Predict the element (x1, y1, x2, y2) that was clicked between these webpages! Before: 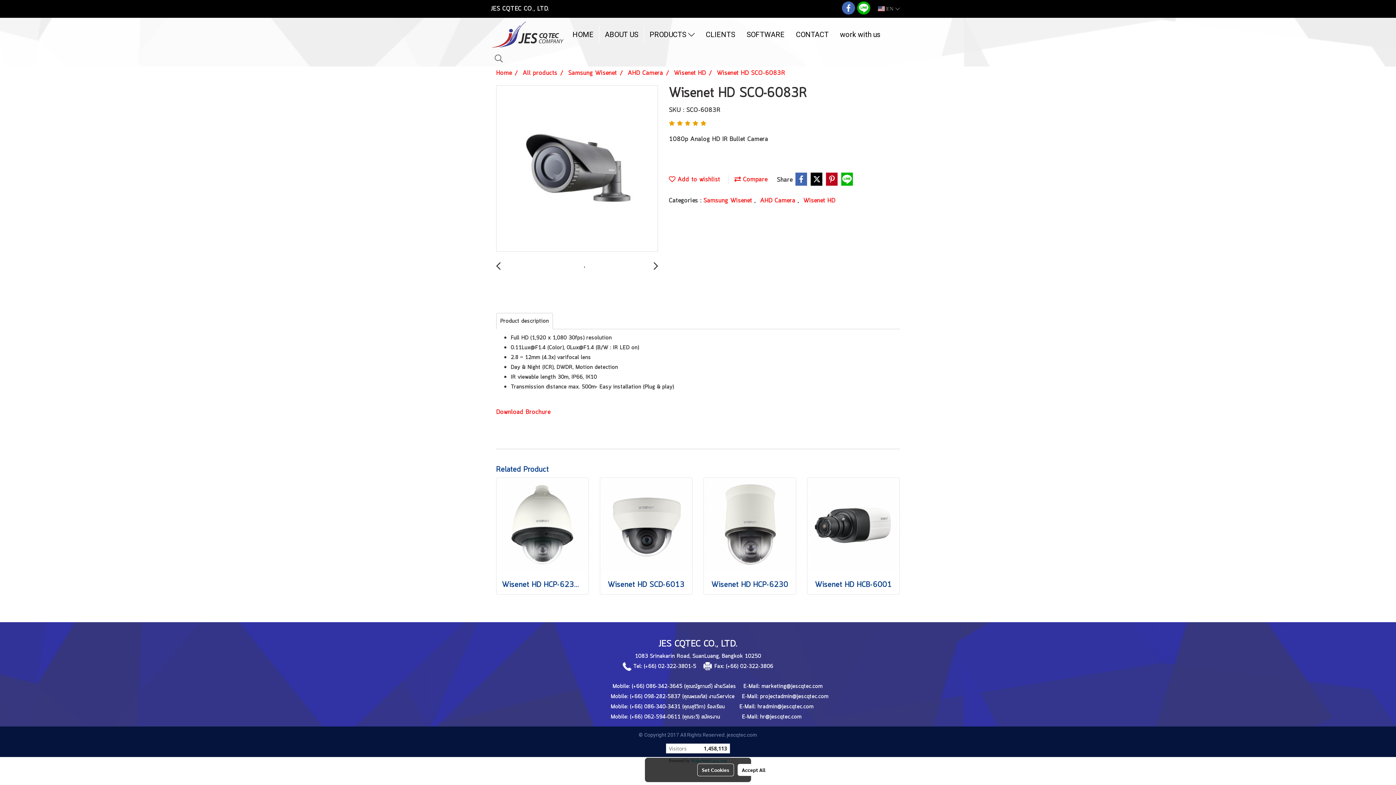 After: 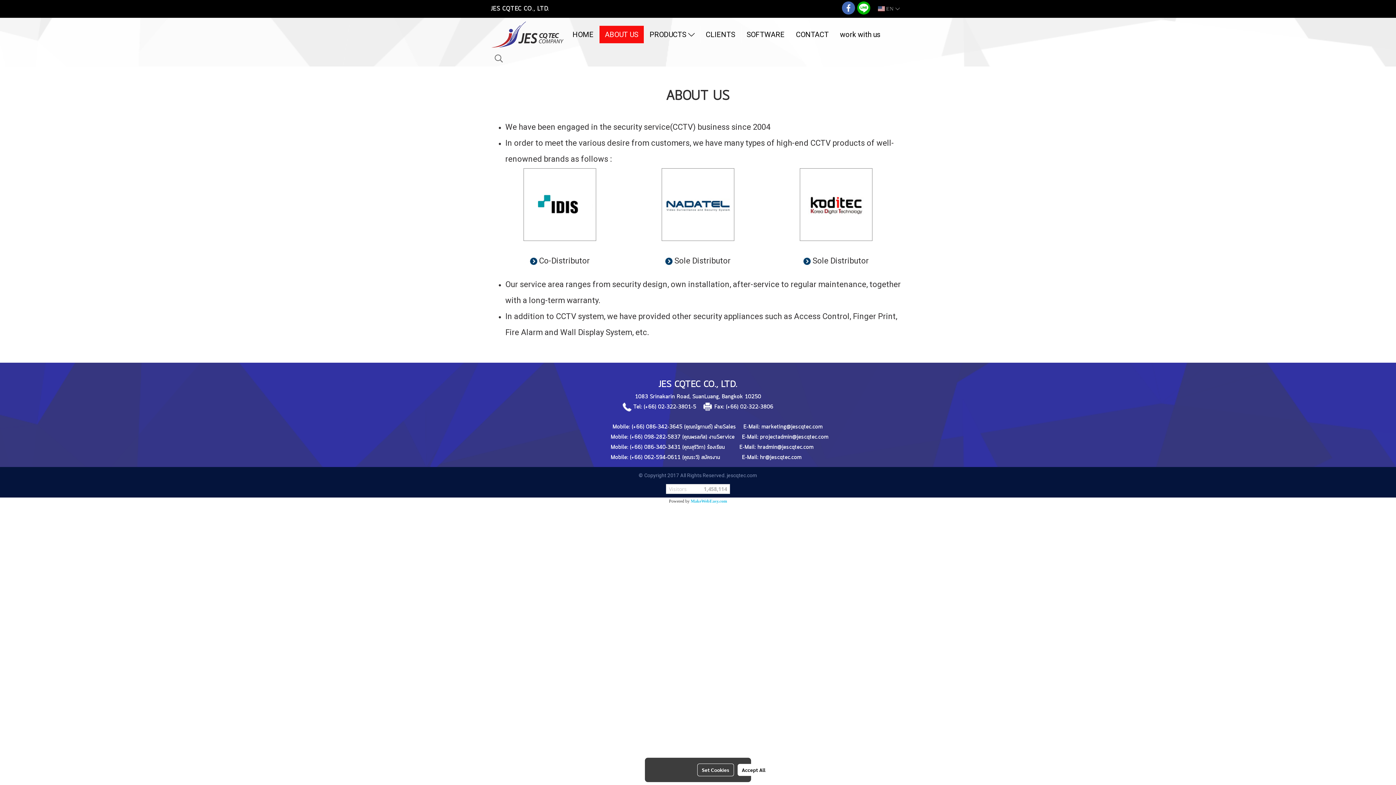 Action: label: ABOUT US bbox: (599, 25, 644, 43)